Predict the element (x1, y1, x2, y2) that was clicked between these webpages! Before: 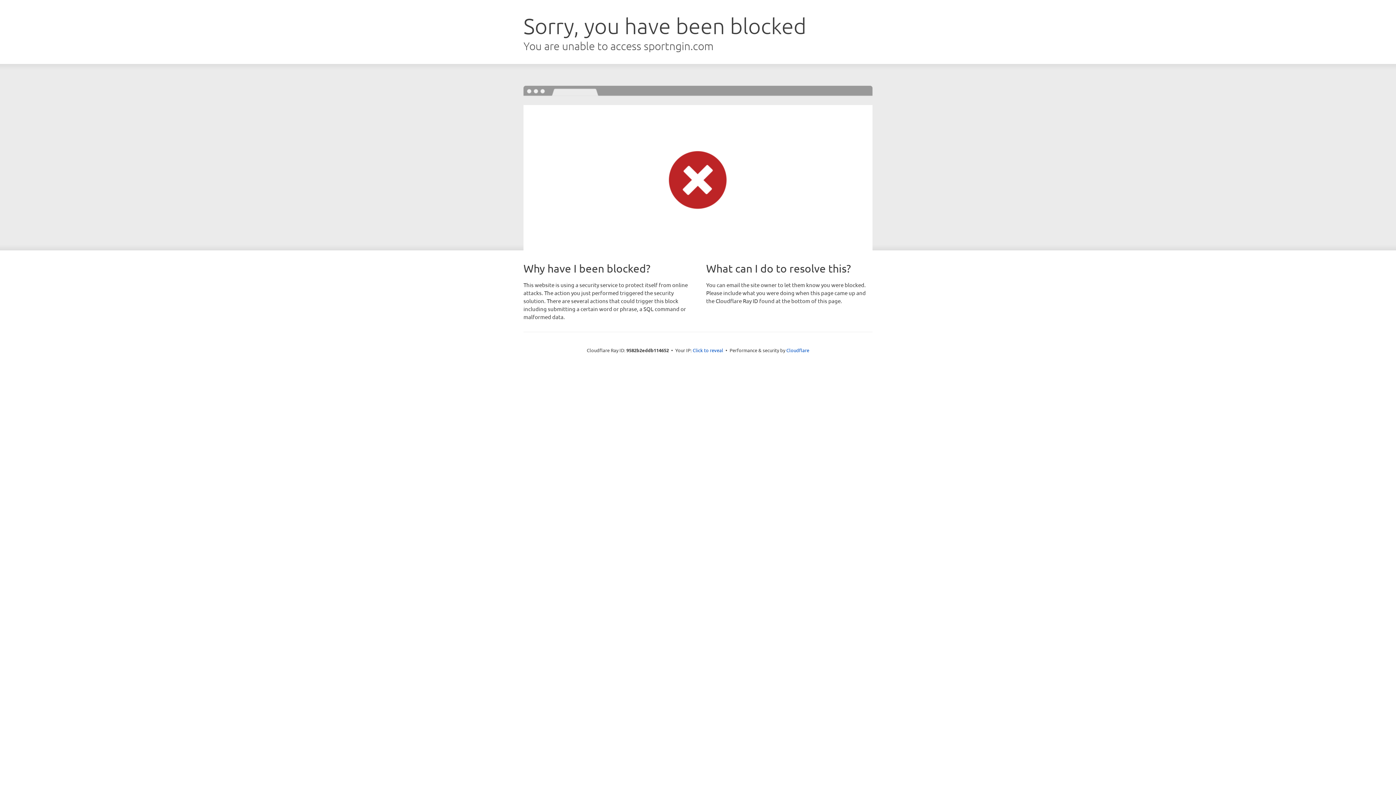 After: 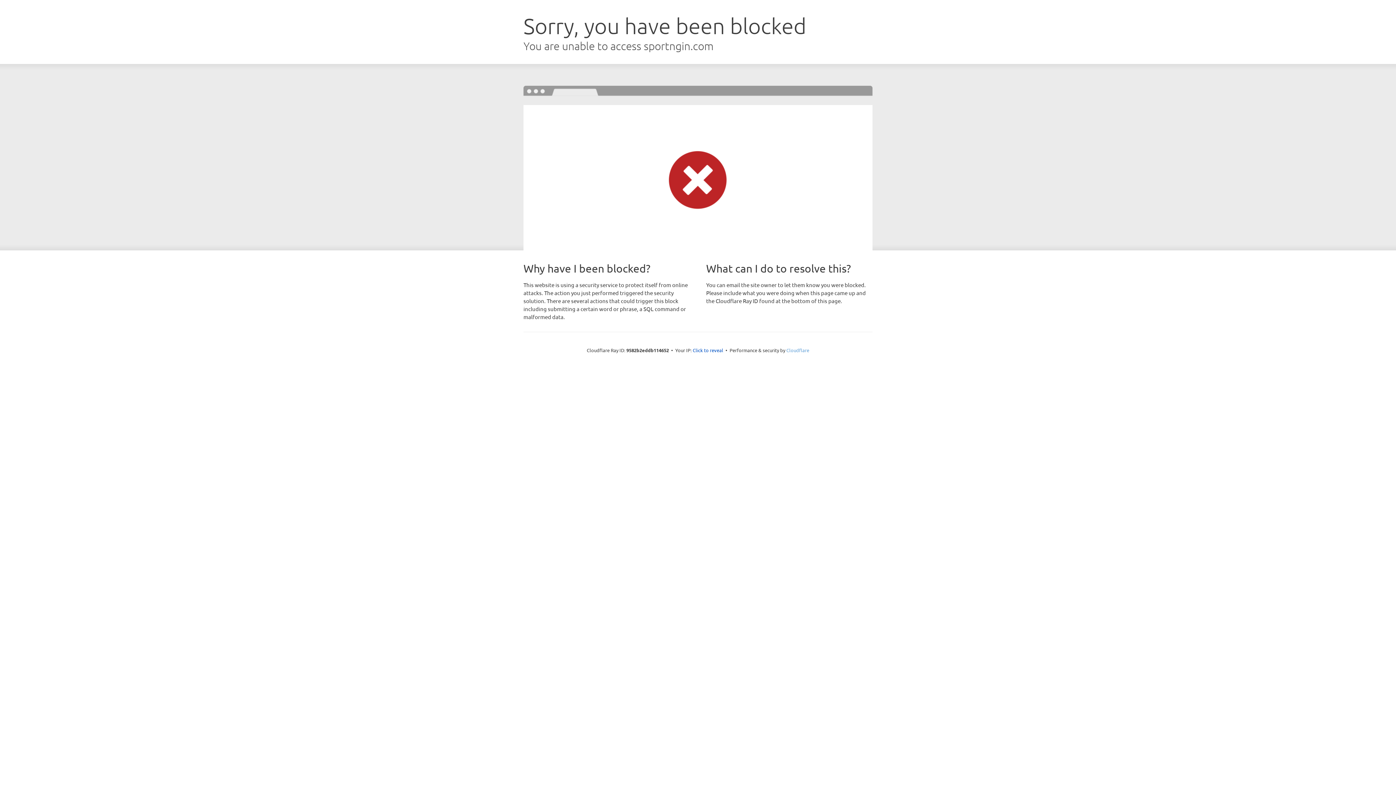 Action: label: Cloudflare bbox: (786, 347, 809, 353)